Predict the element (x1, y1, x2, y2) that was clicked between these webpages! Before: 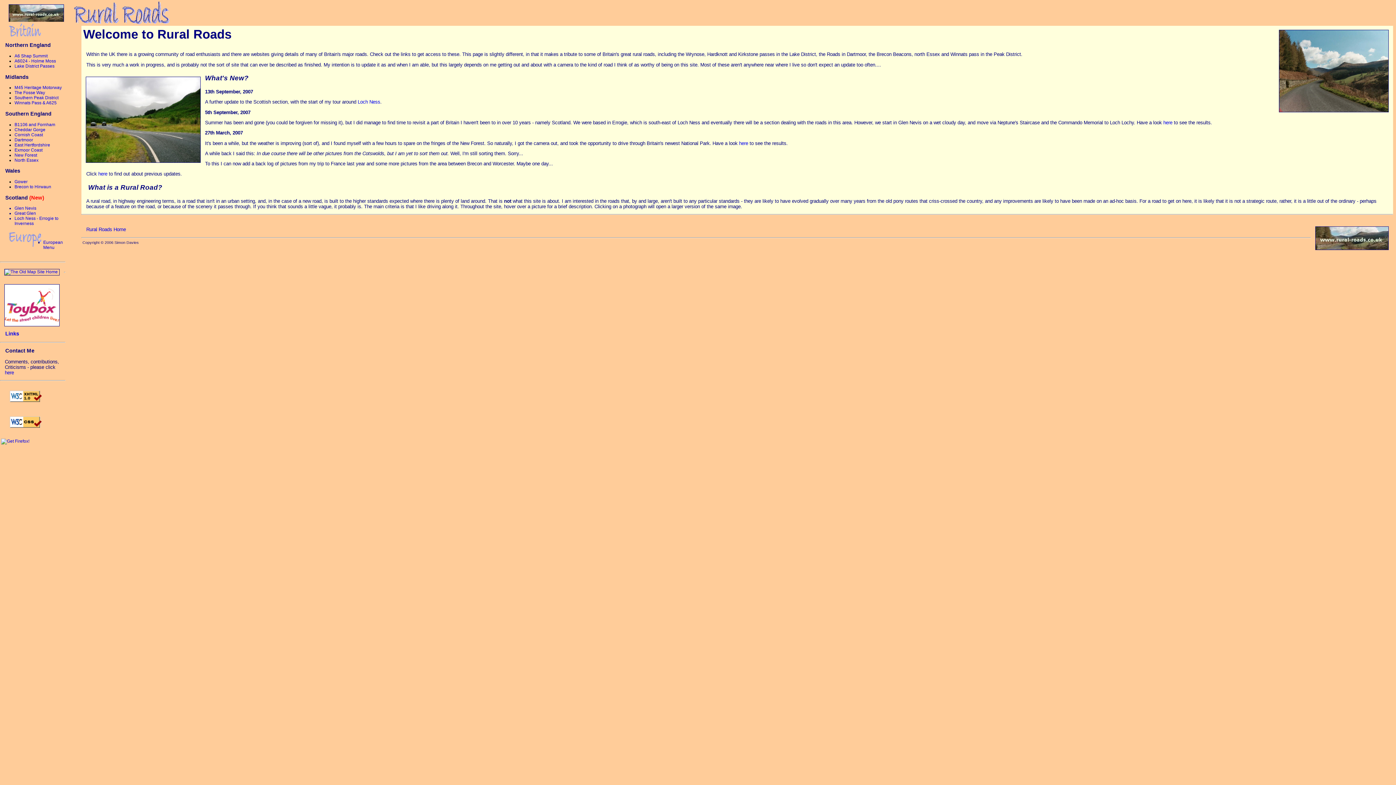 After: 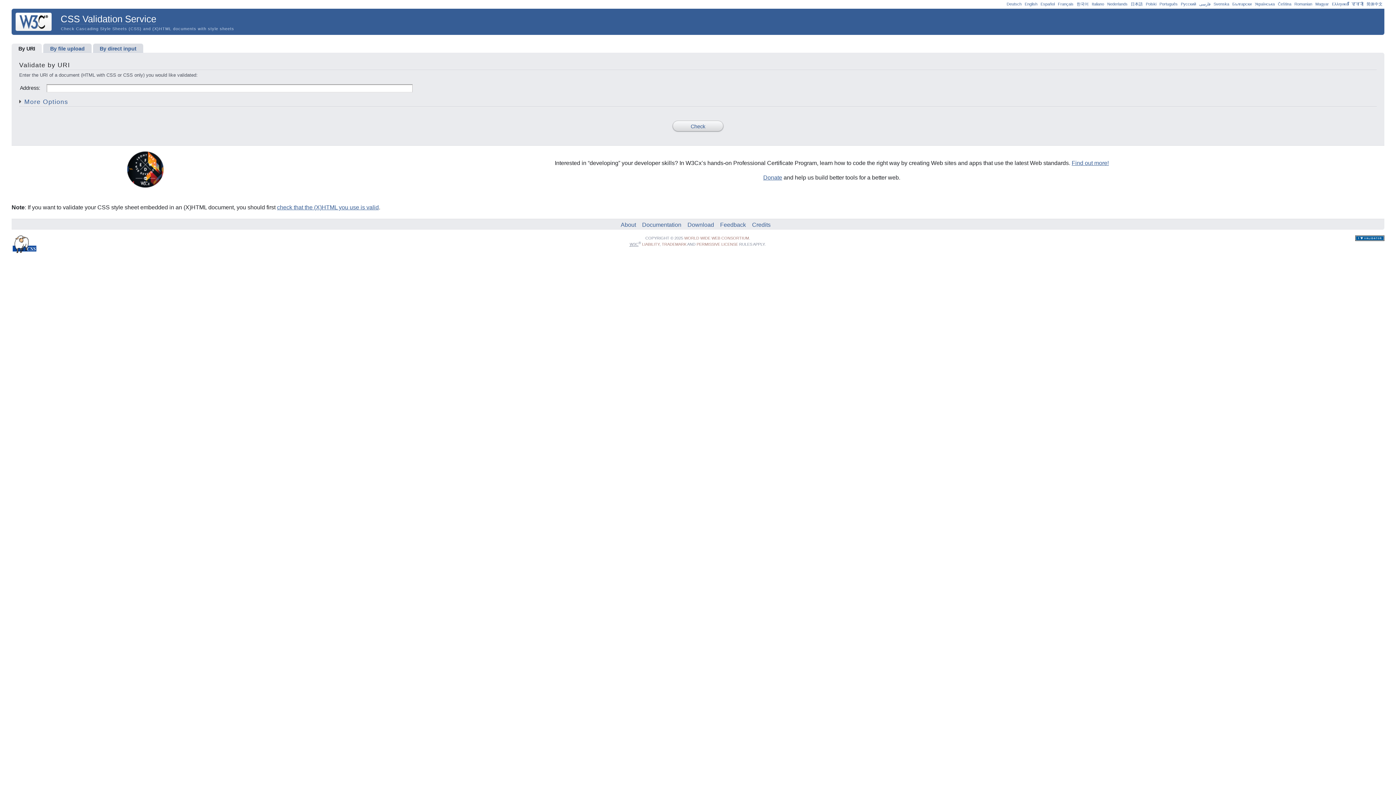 Action: bbox: (4, 428, 46, 433)